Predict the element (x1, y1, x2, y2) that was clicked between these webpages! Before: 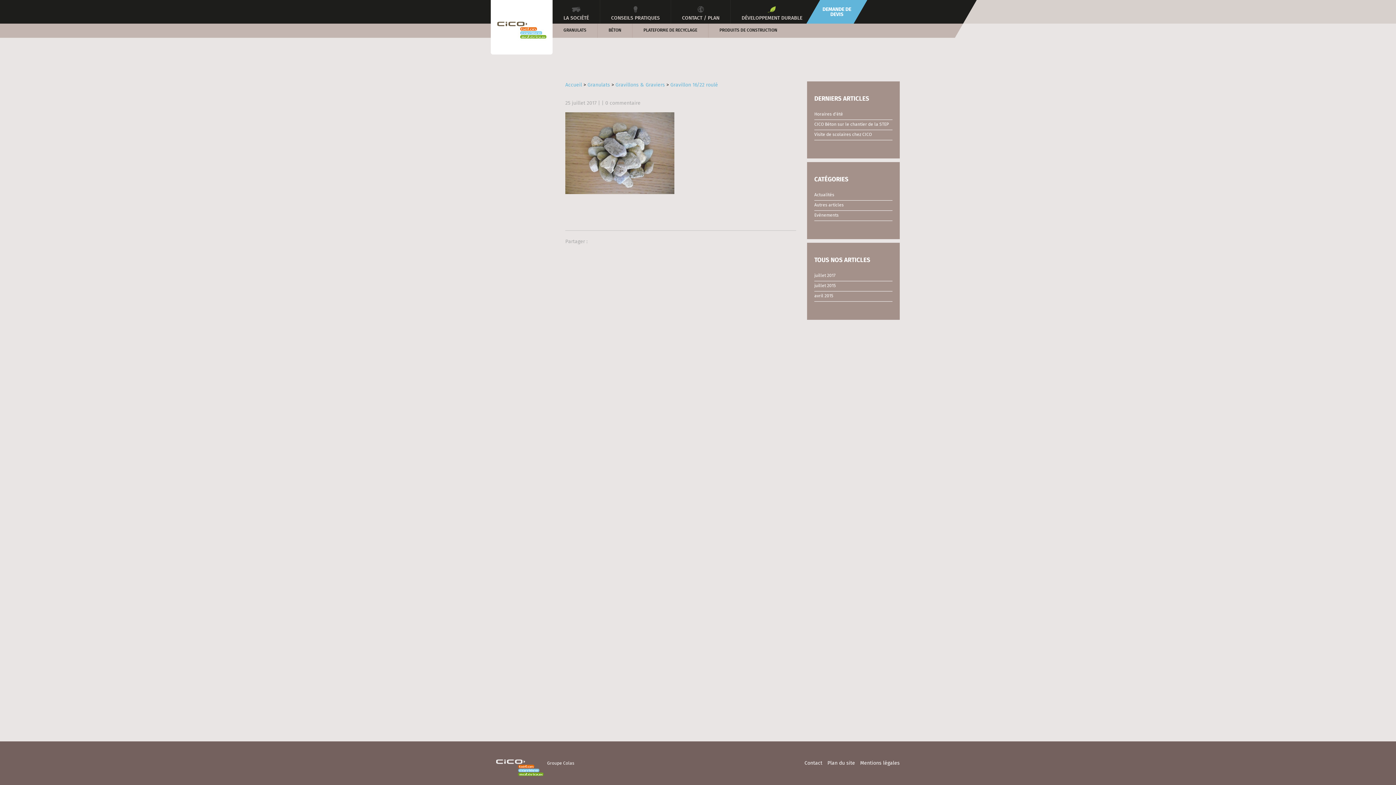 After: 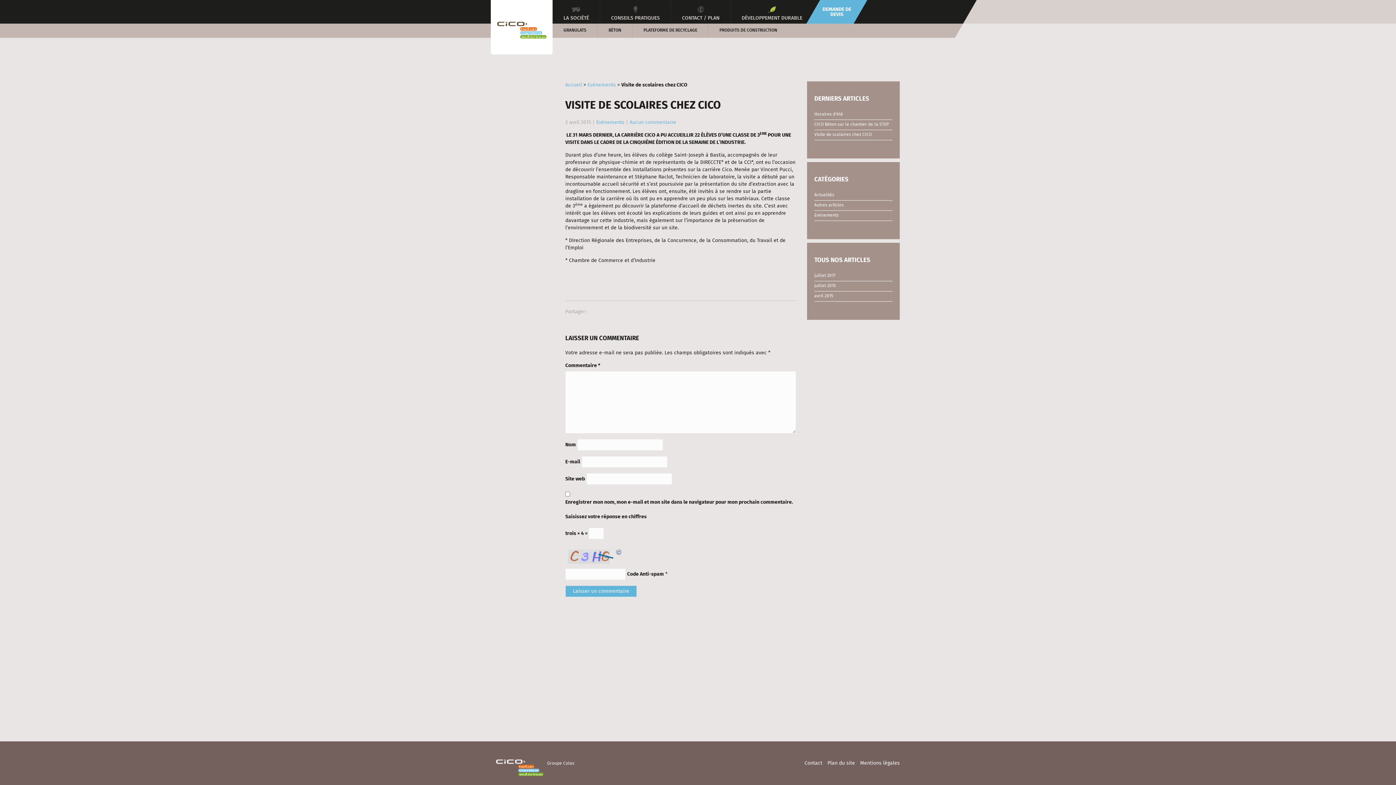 Action: bbox: (814, 132, 872, 137) label: Visite de scolaires chez CICO